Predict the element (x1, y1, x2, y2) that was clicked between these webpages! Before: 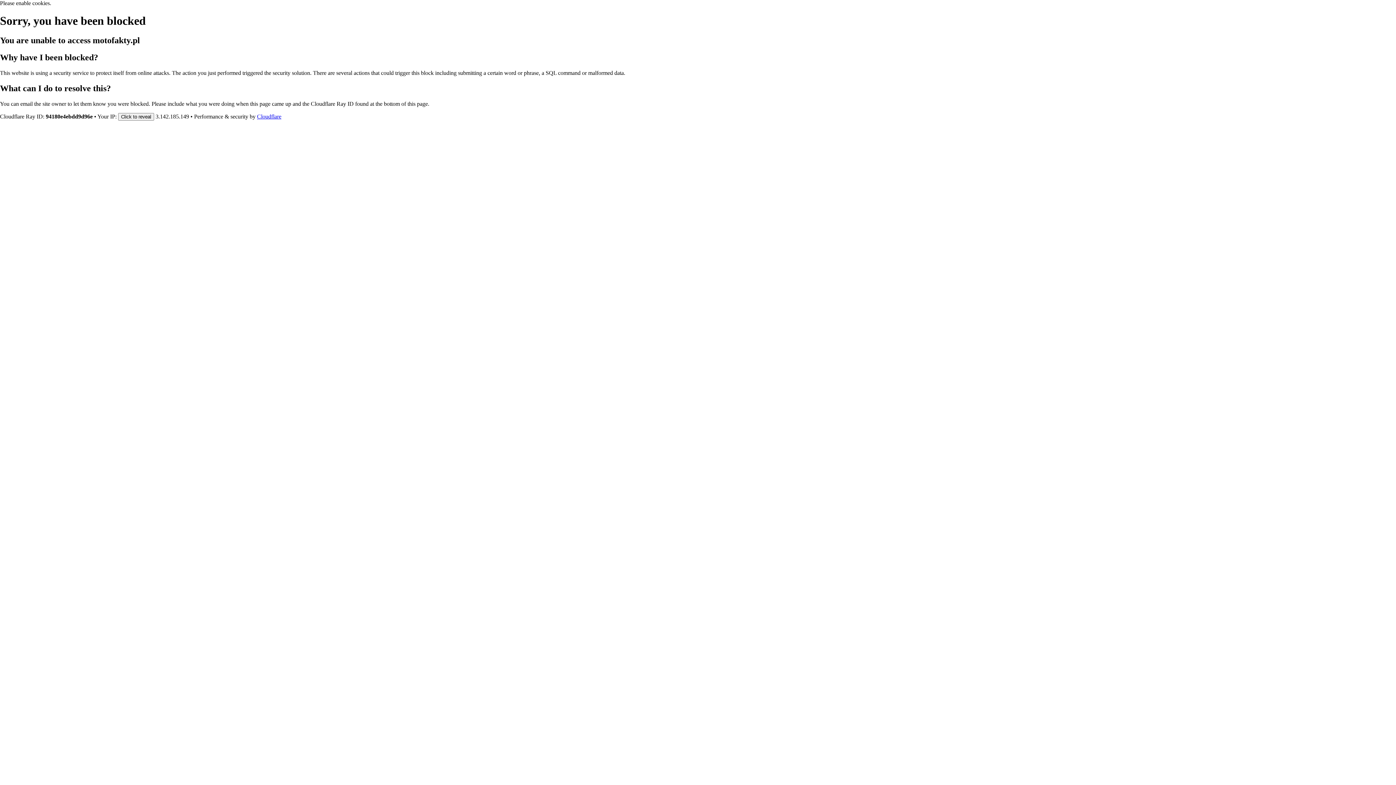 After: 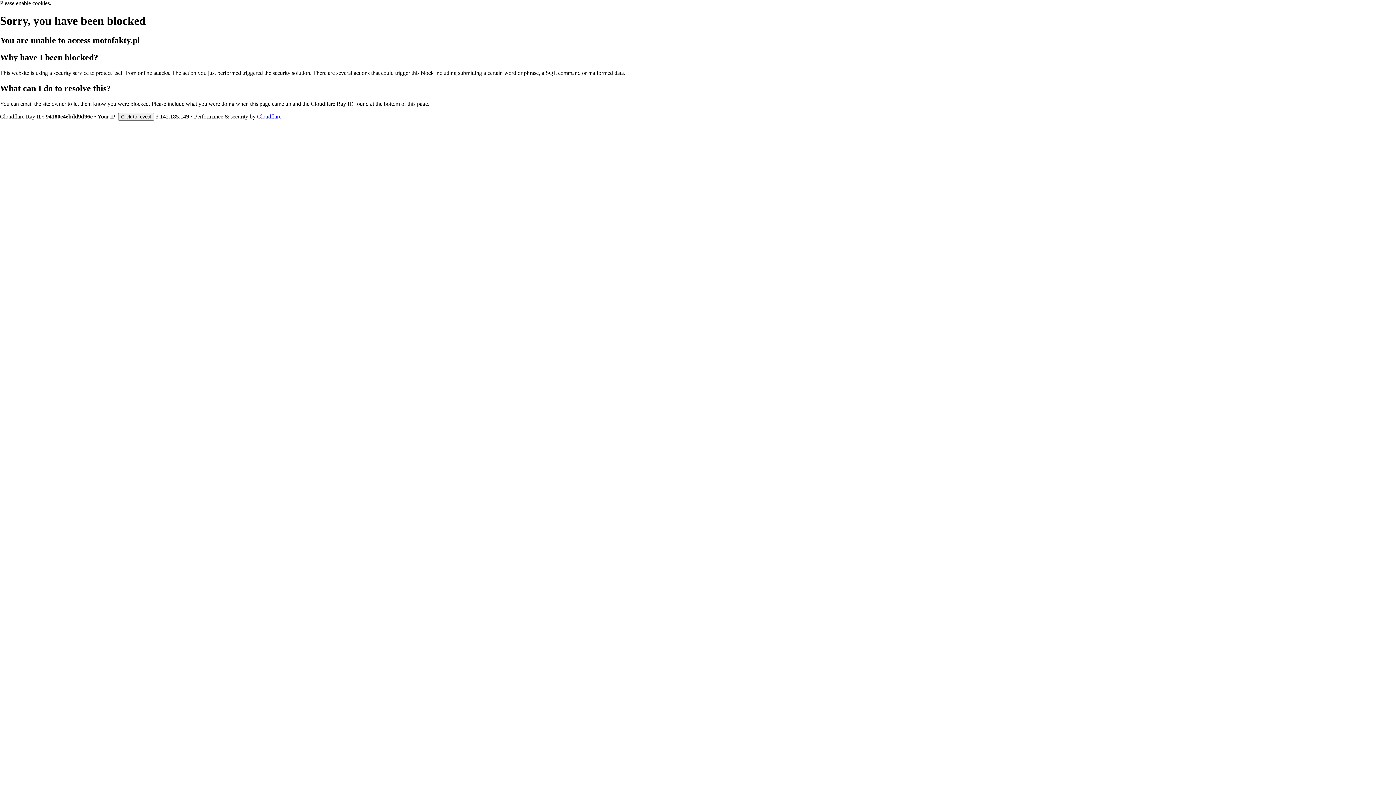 Action: bbox: (257, 113, 281, 119) label: Cloudflare